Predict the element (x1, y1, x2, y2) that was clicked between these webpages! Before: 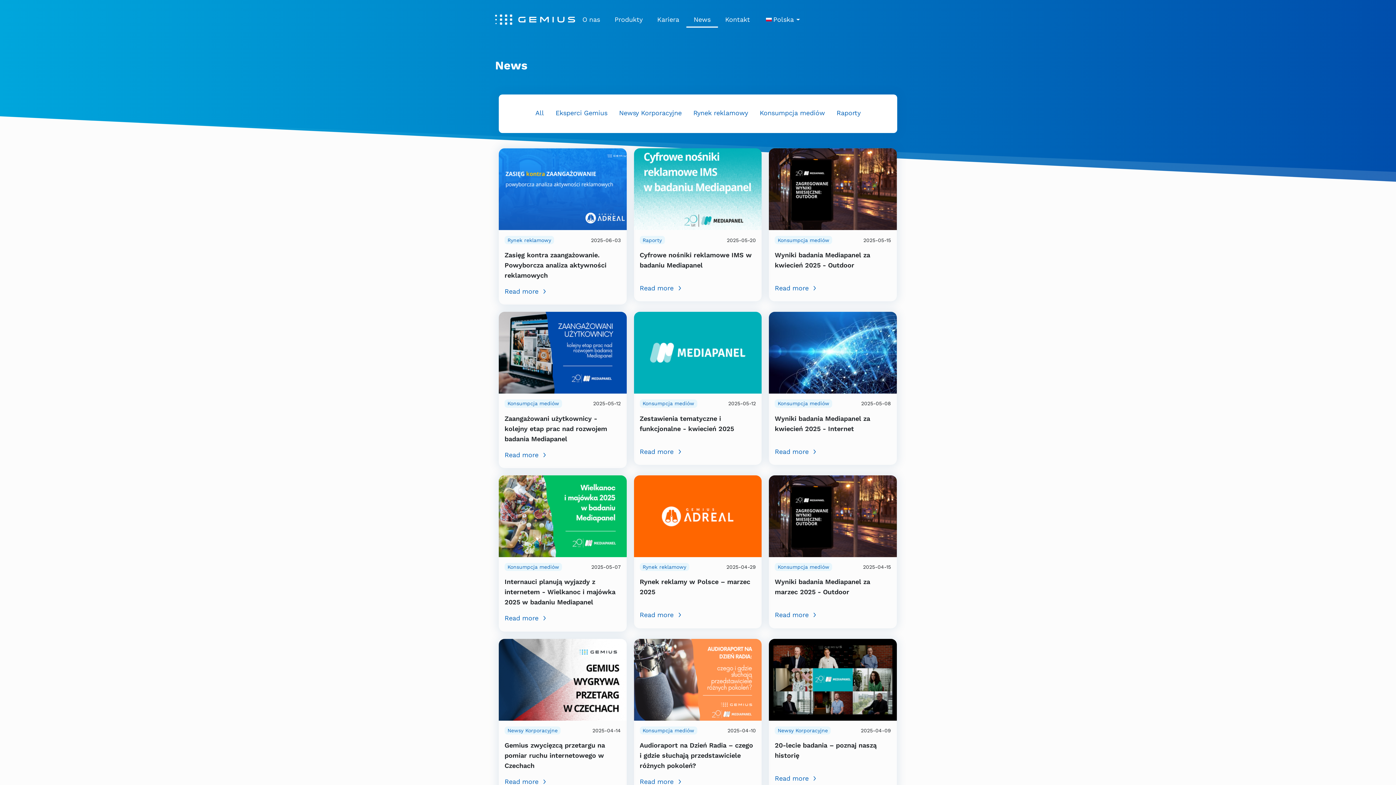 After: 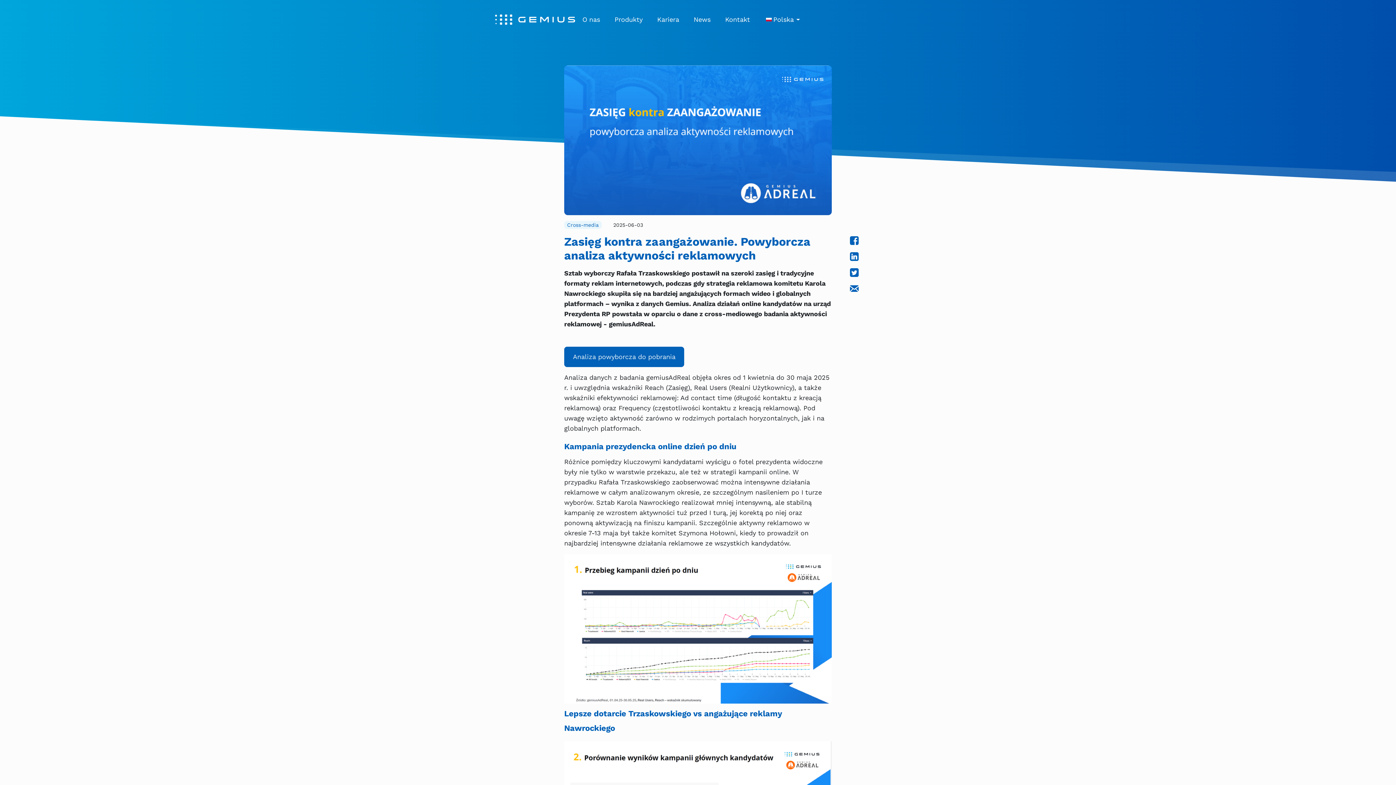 Action: bbox: (498, 184, 626, 192)